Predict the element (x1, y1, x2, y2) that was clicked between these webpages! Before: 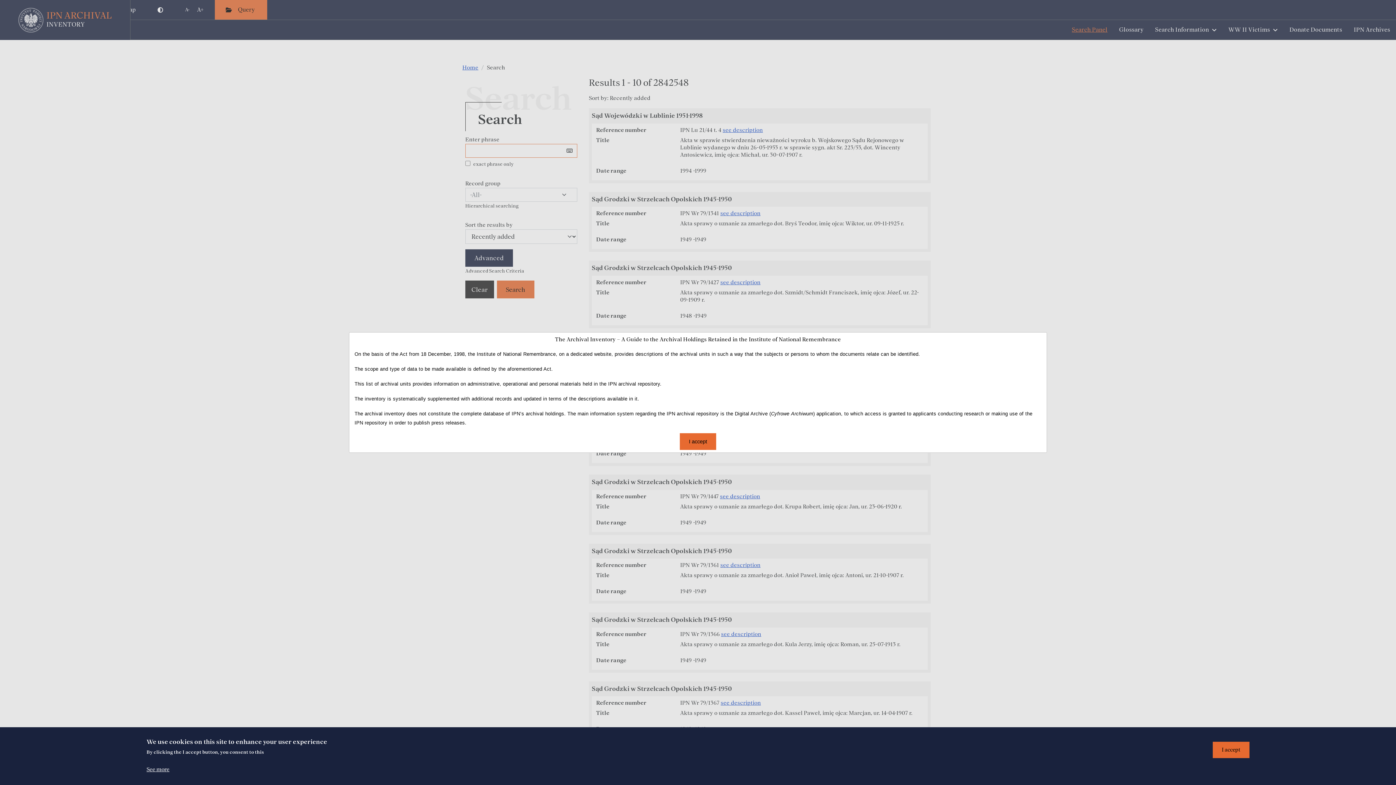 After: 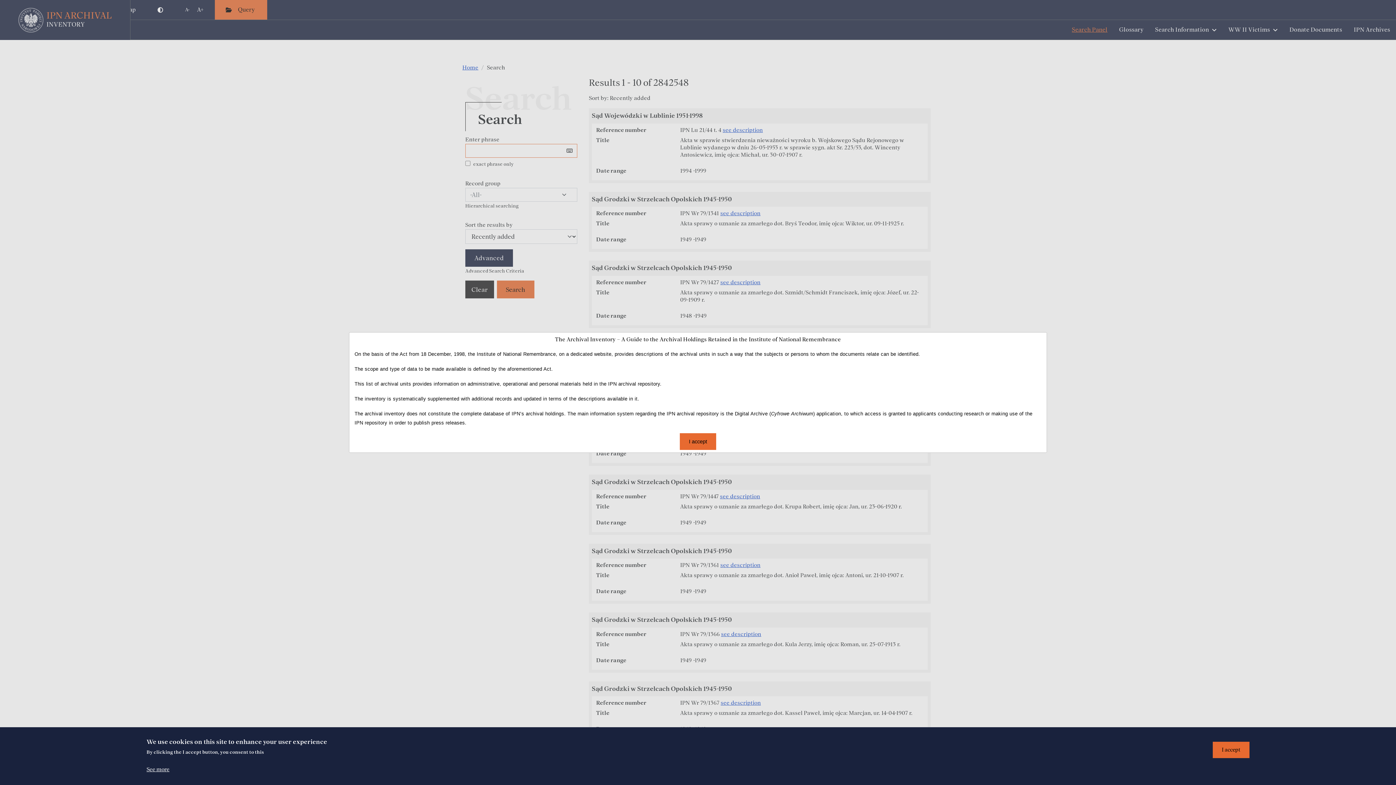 Action: bbox: (146, 765, 169, 774) label: See more